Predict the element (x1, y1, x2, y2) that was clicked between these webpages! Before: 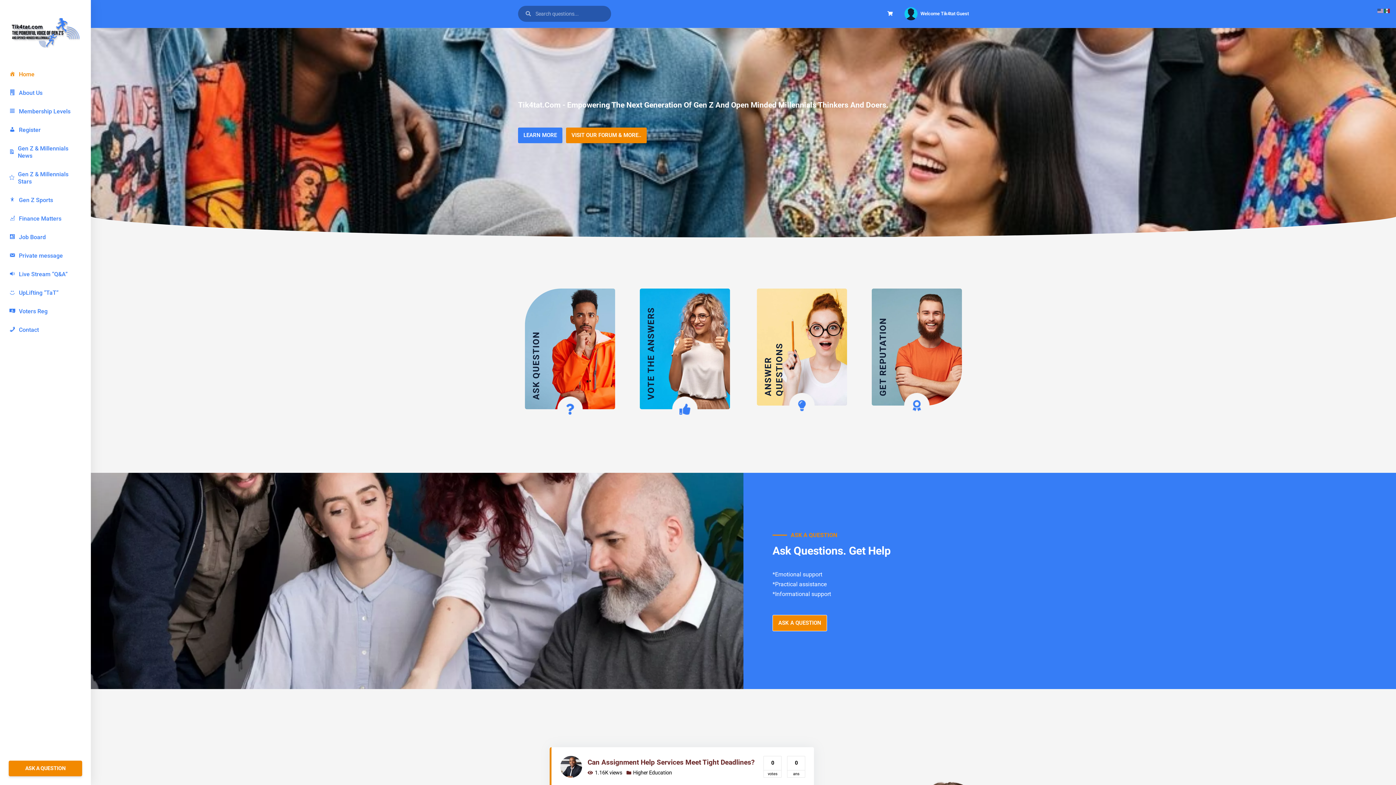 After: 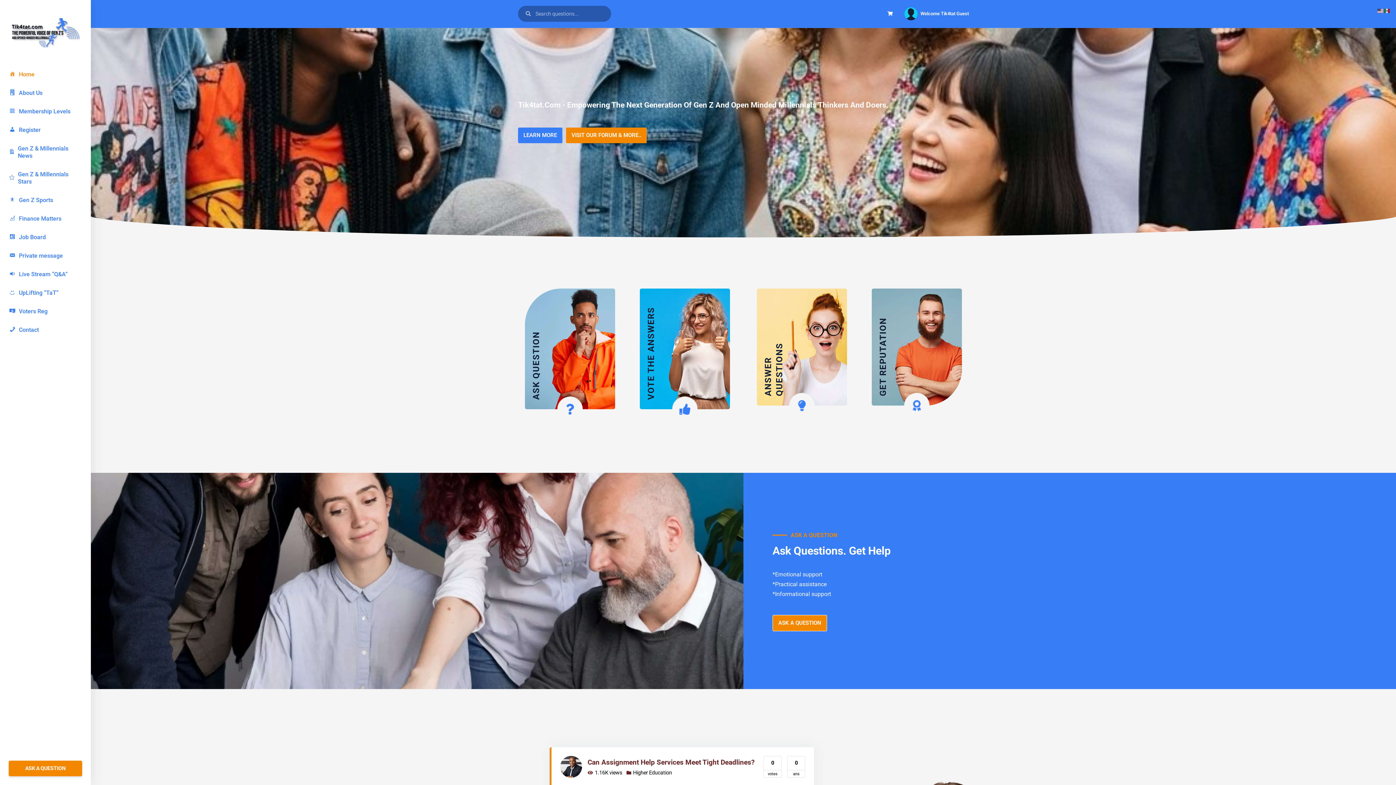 Action: bbox: (1377, 6, 1384, 13)